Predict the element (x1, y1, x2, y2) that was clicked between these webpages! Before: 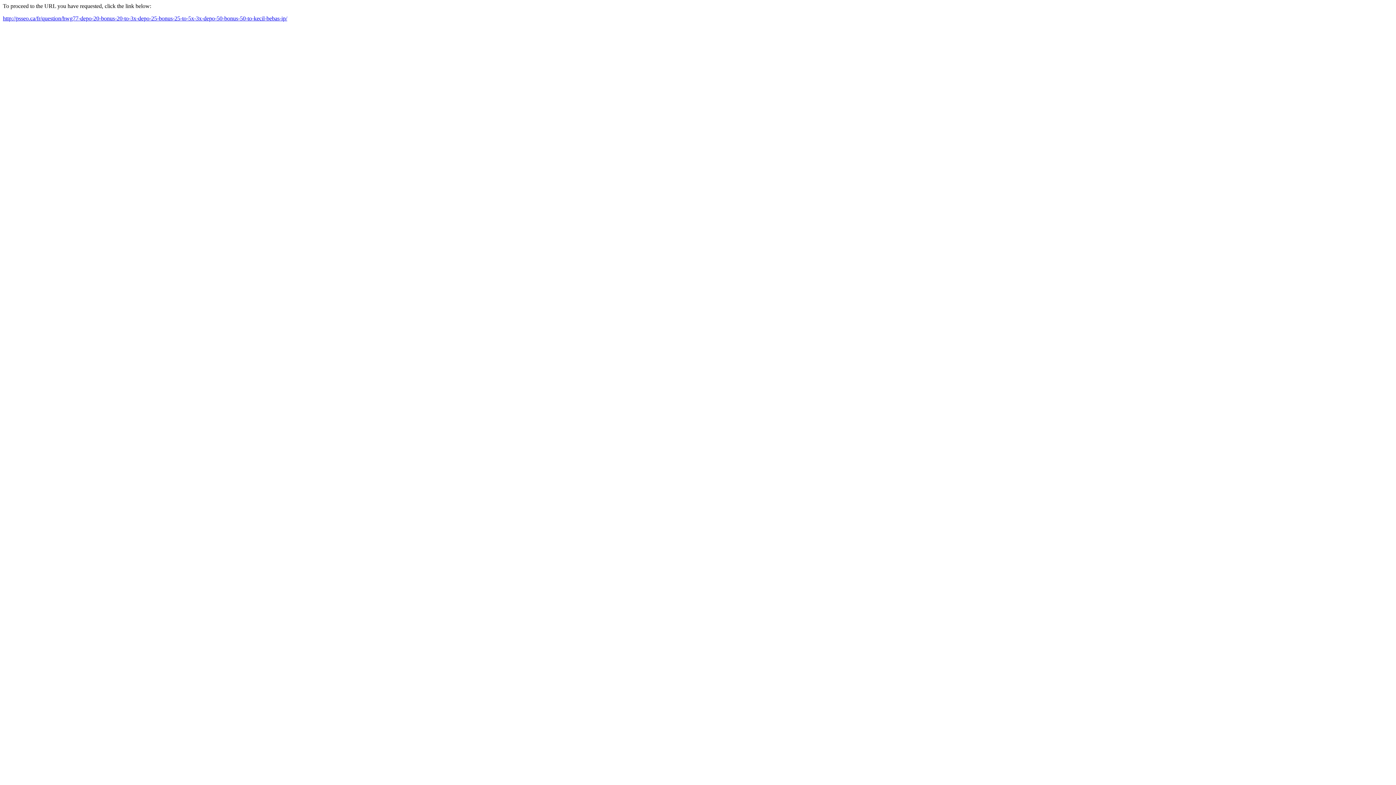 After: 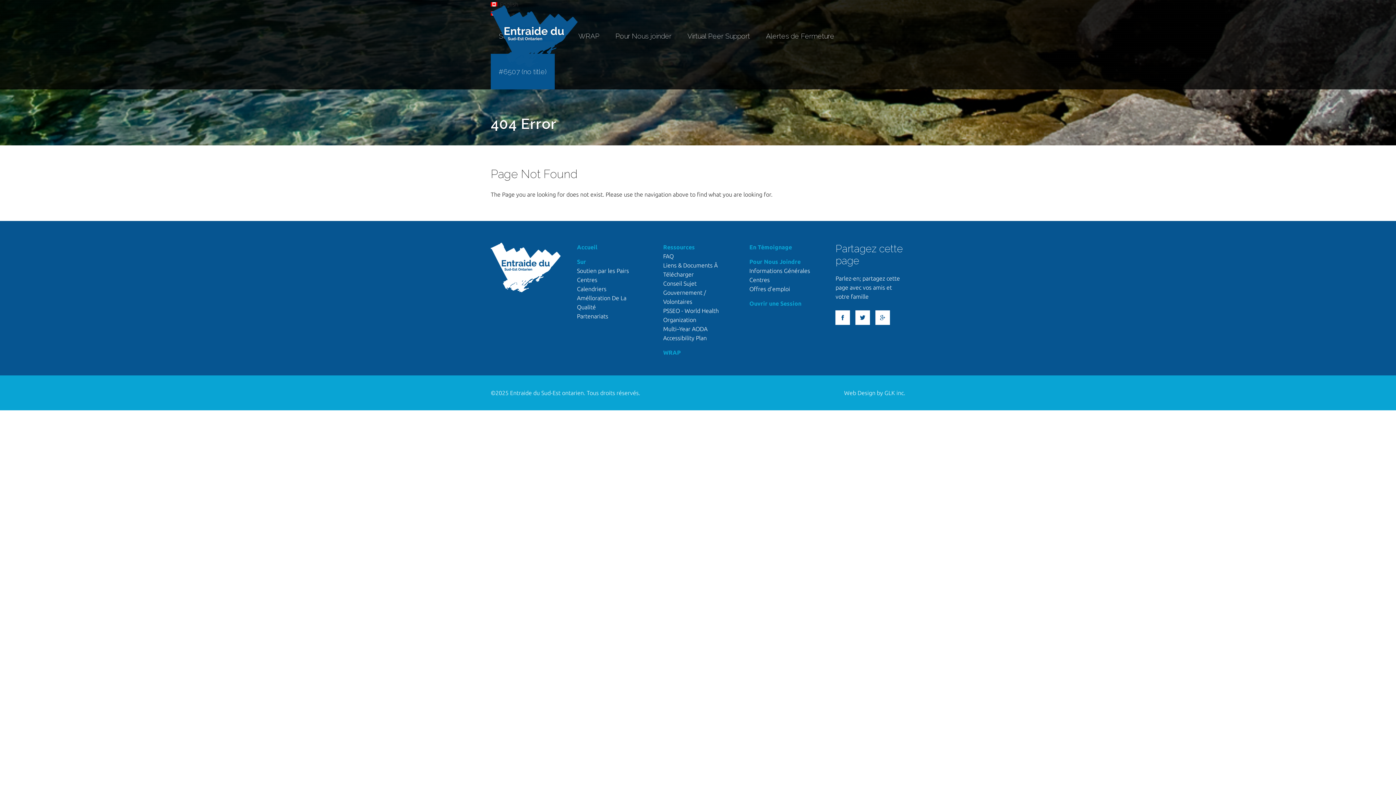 Action: bbox: (2, 15, 287, 21) label: http://psseo.ca/fr/question/hwg77-depo-20-bonus-20-to-3x-depo-25-bonus-25-to-5x-3x-depo-50-bonus-50-to-kecil-bebas-ip/